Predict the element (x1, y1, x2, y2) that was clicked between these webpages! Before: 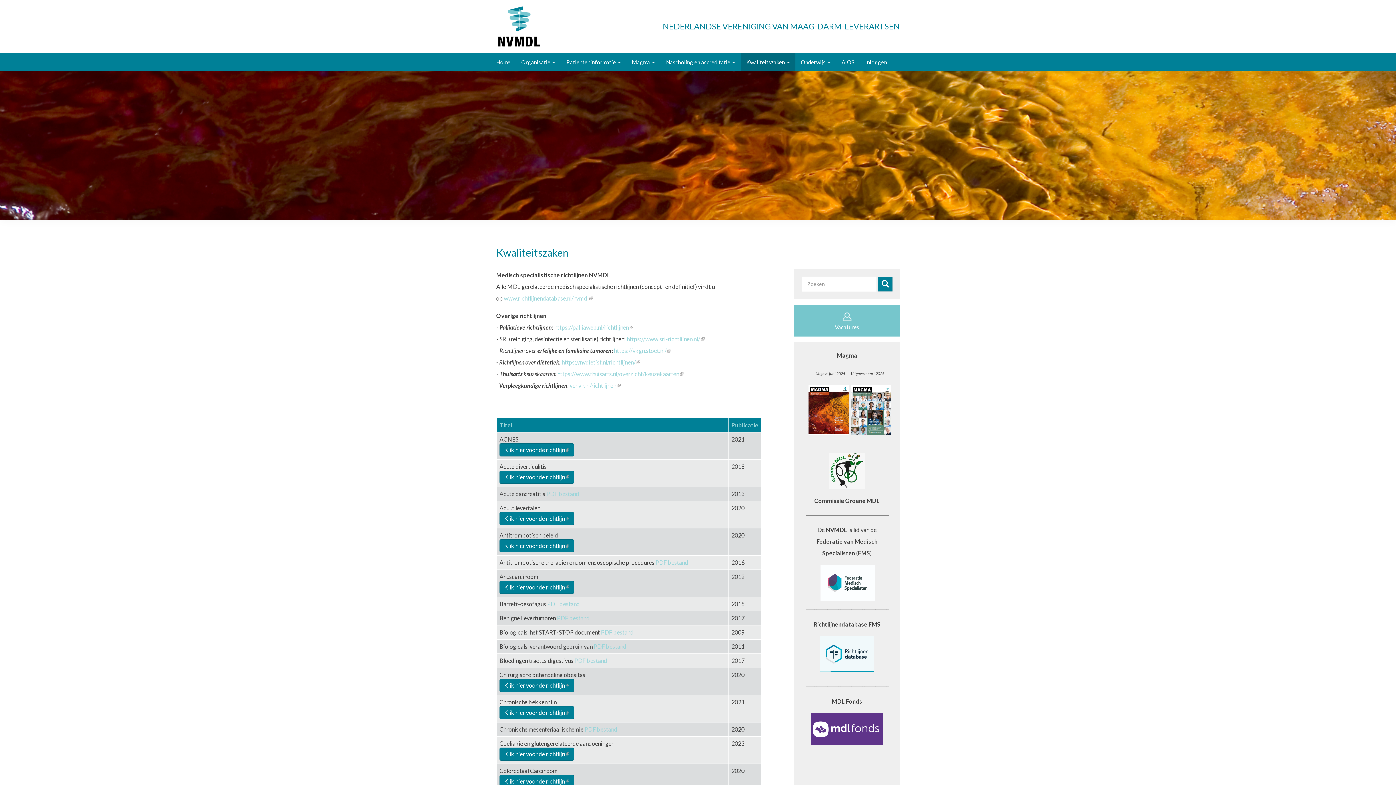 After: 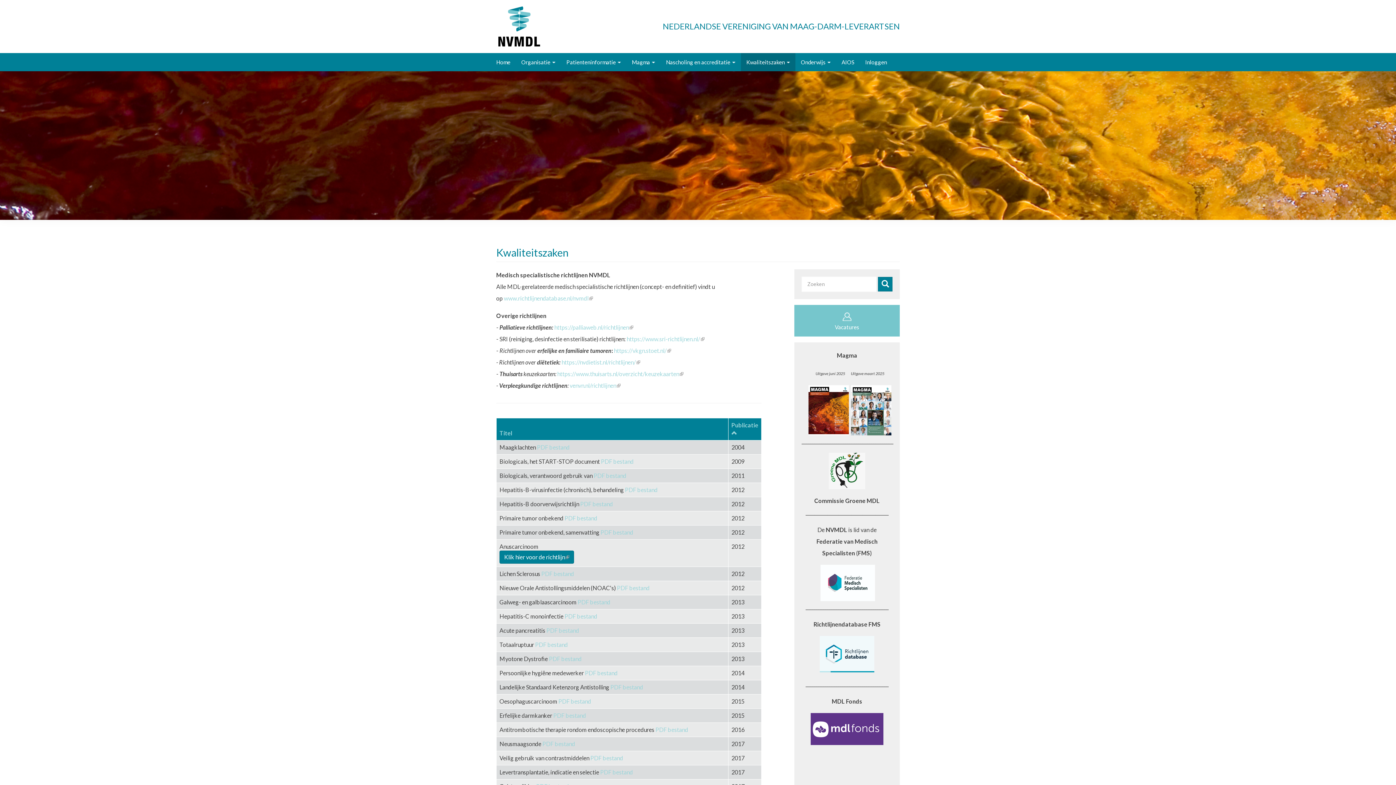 Action: bbox: (731, 421, 758, 428) label: Publicatie